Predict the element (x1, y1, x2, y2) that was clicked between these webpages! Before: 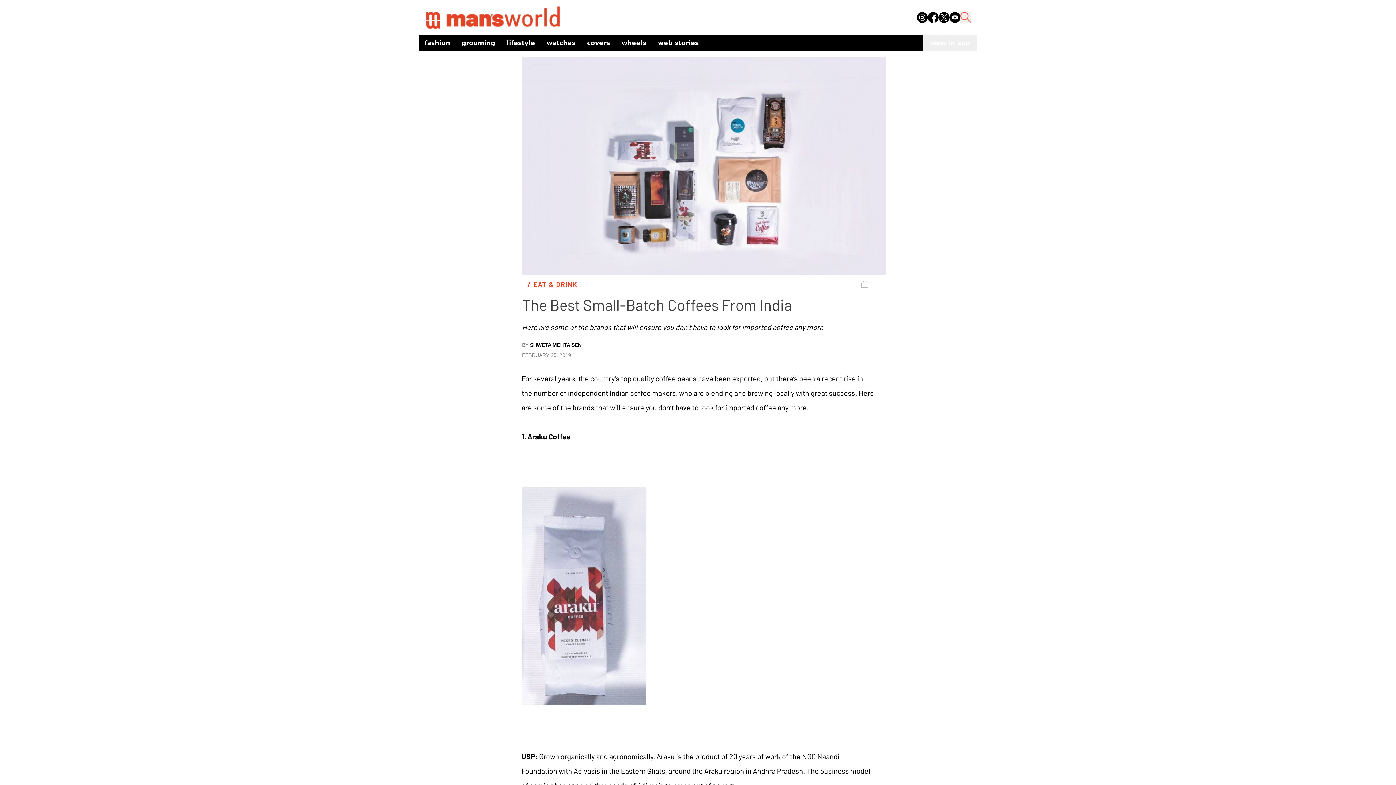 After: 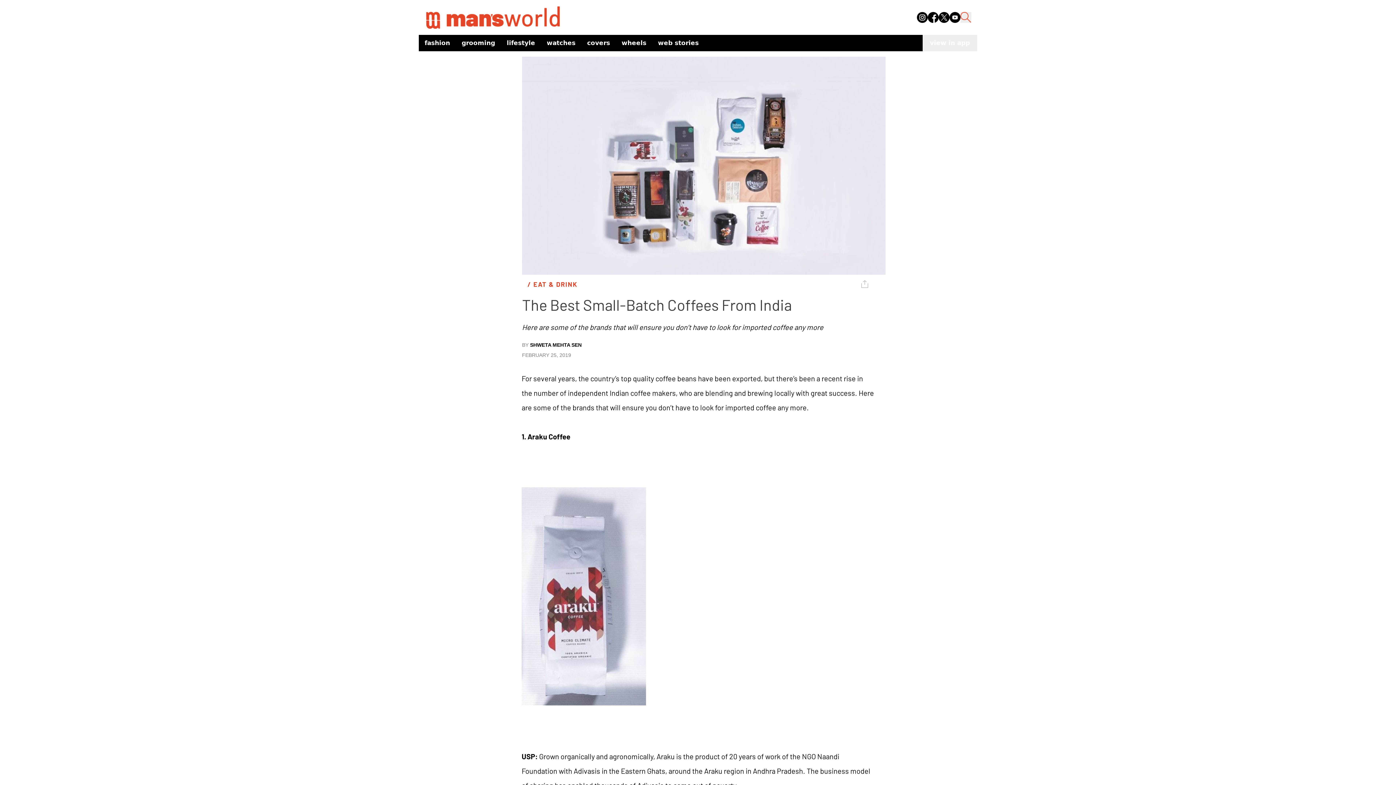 Action: bbox: (928, 11, 938, 22)